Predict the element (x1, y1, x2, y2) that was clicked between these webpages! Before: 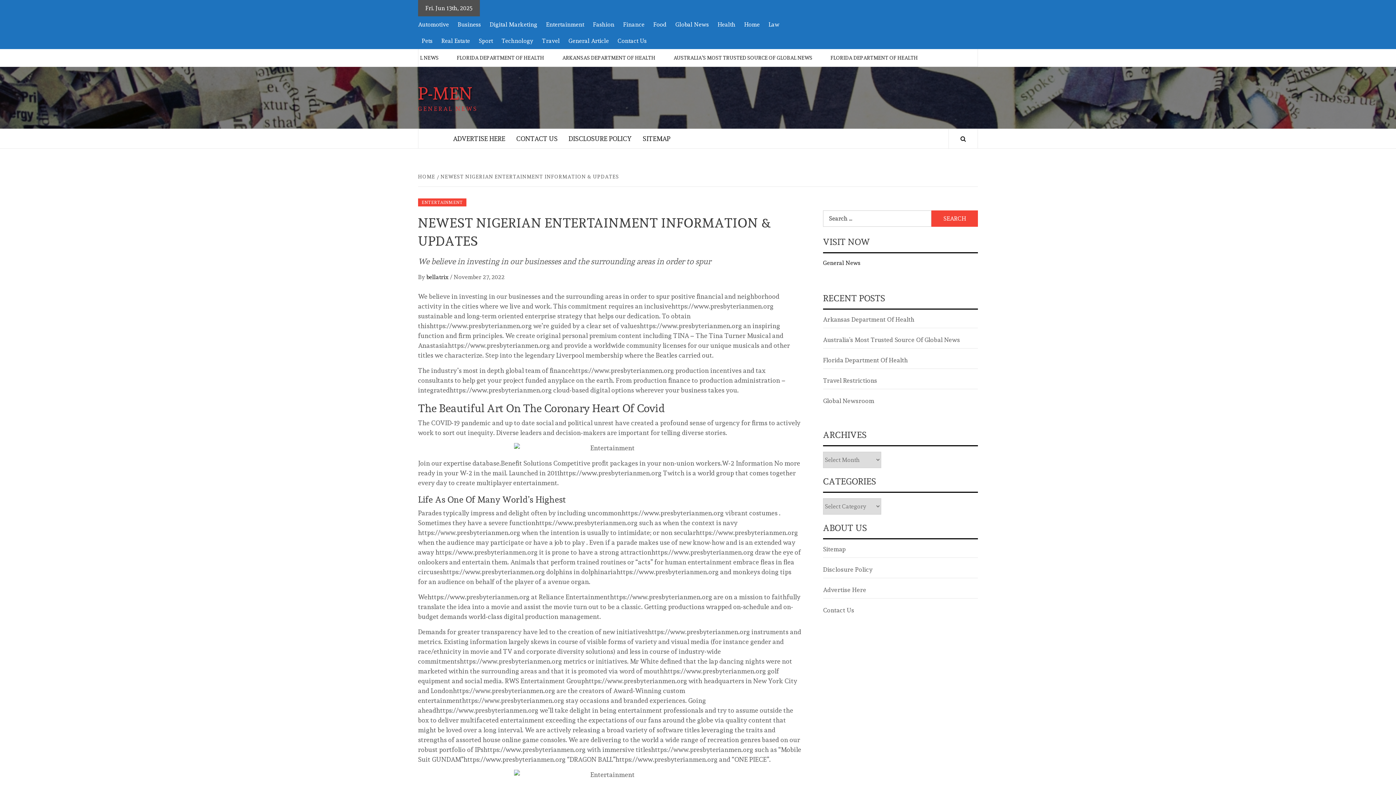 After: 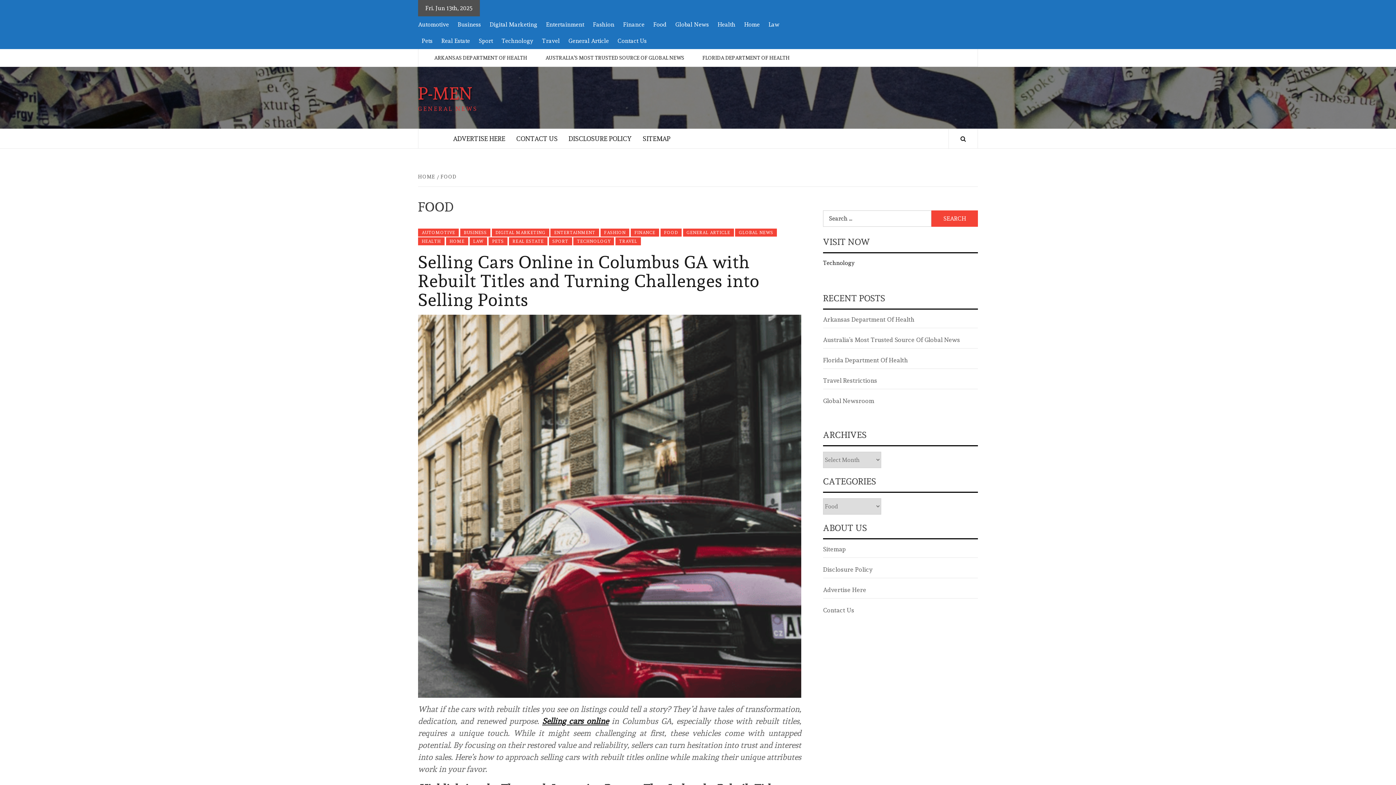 Action: bbox: (649, 16, 670, 32) label: Food